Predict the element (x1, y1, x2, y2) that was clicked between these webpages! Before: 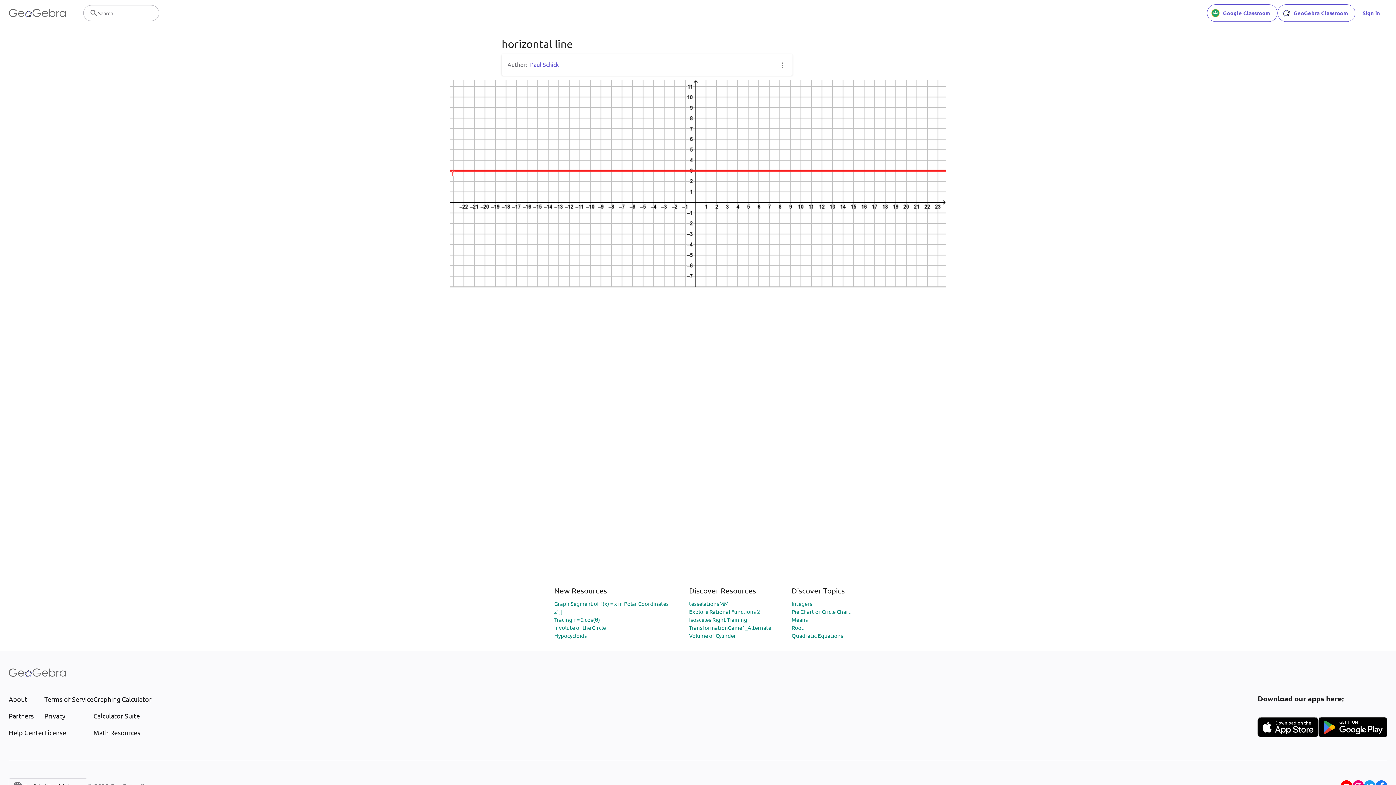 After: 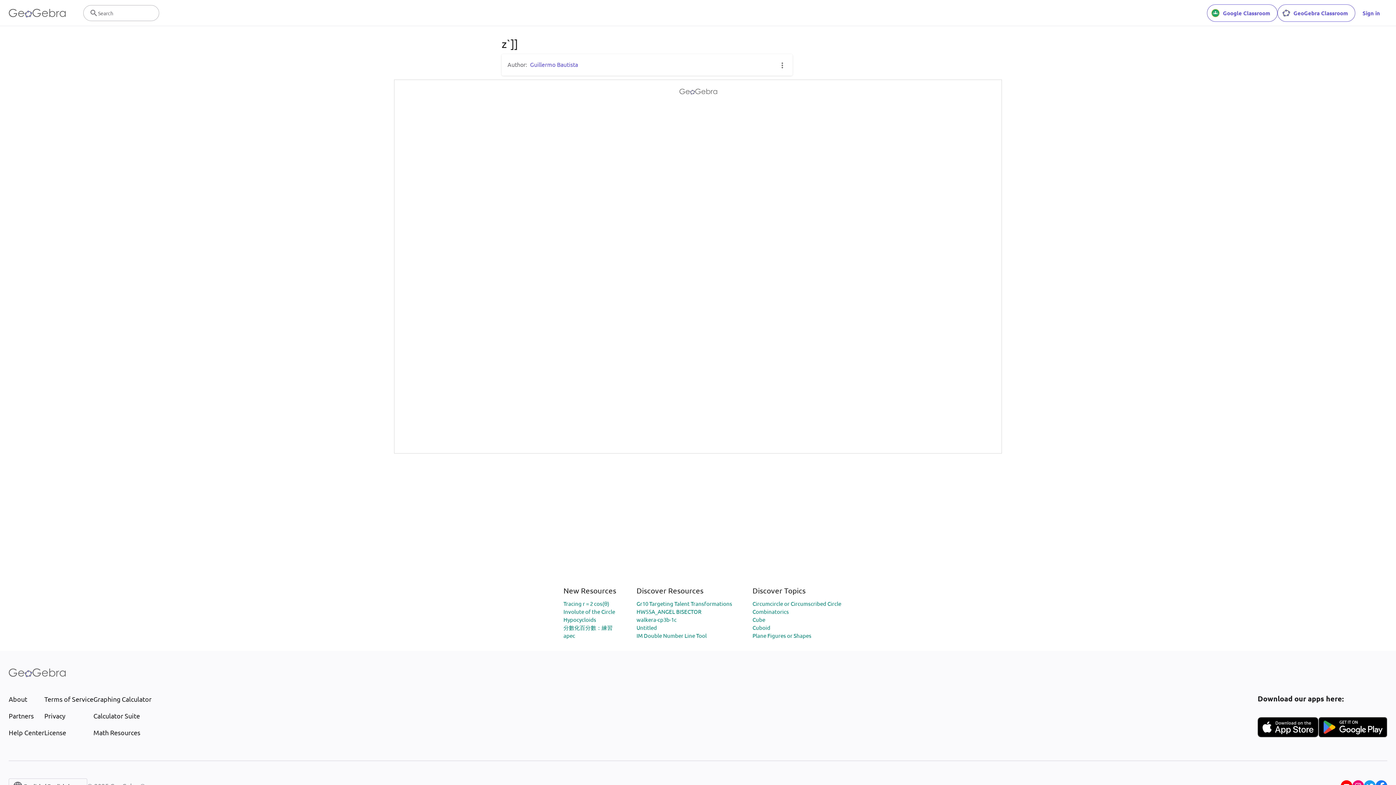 Action: bbox: (554, 608, 562, 615) label: z`]]